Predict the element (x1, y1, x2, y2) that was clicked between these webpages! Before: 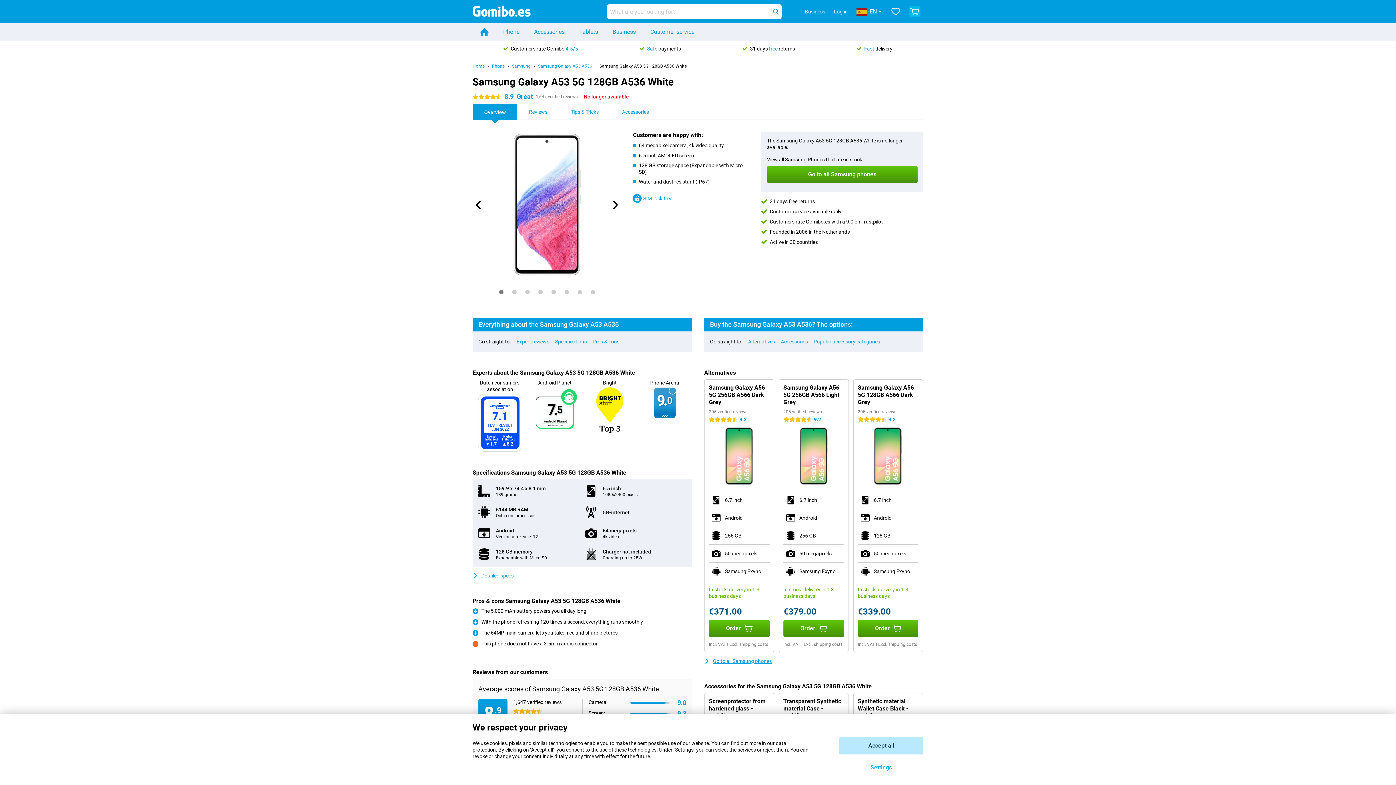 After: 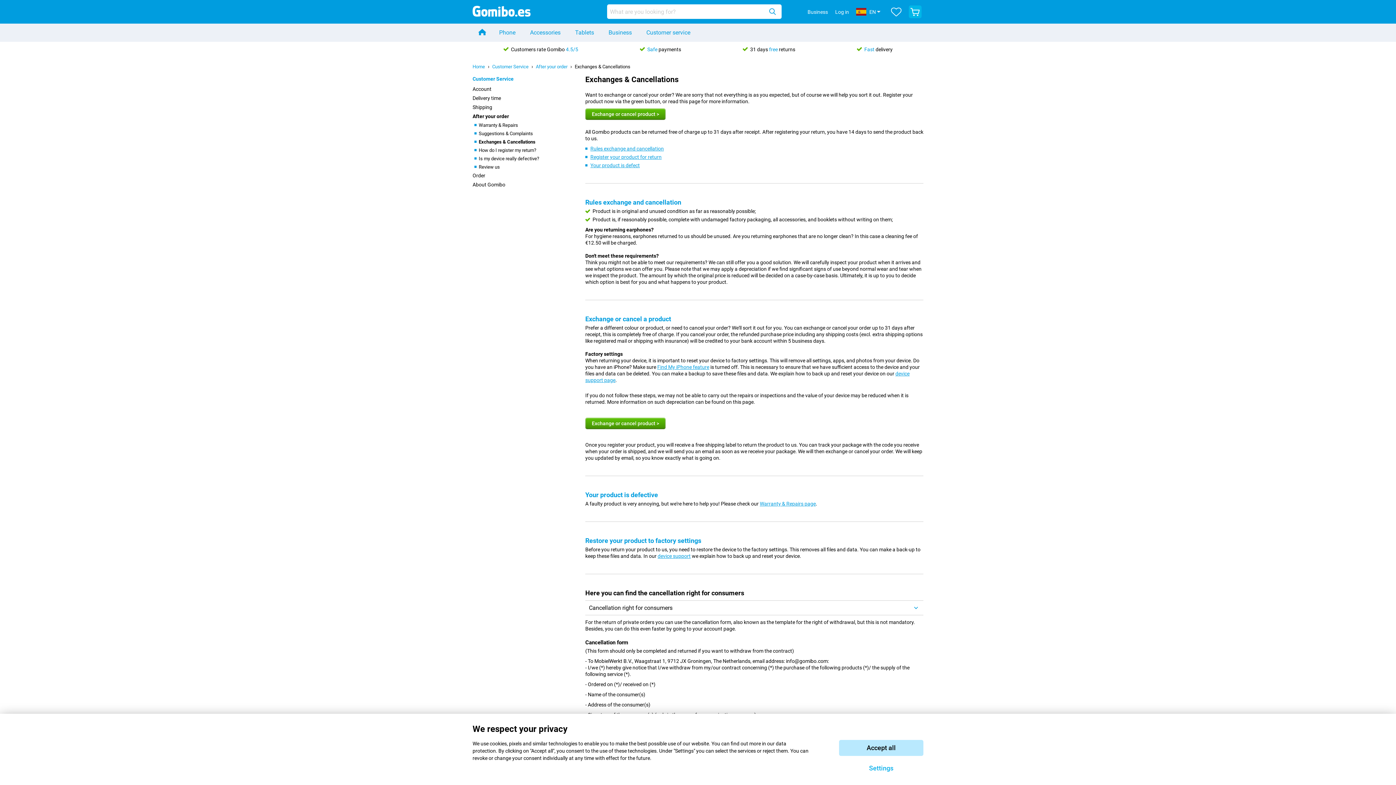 Action: label: 31 days free returns bbox: (742, 45, 795, 51)